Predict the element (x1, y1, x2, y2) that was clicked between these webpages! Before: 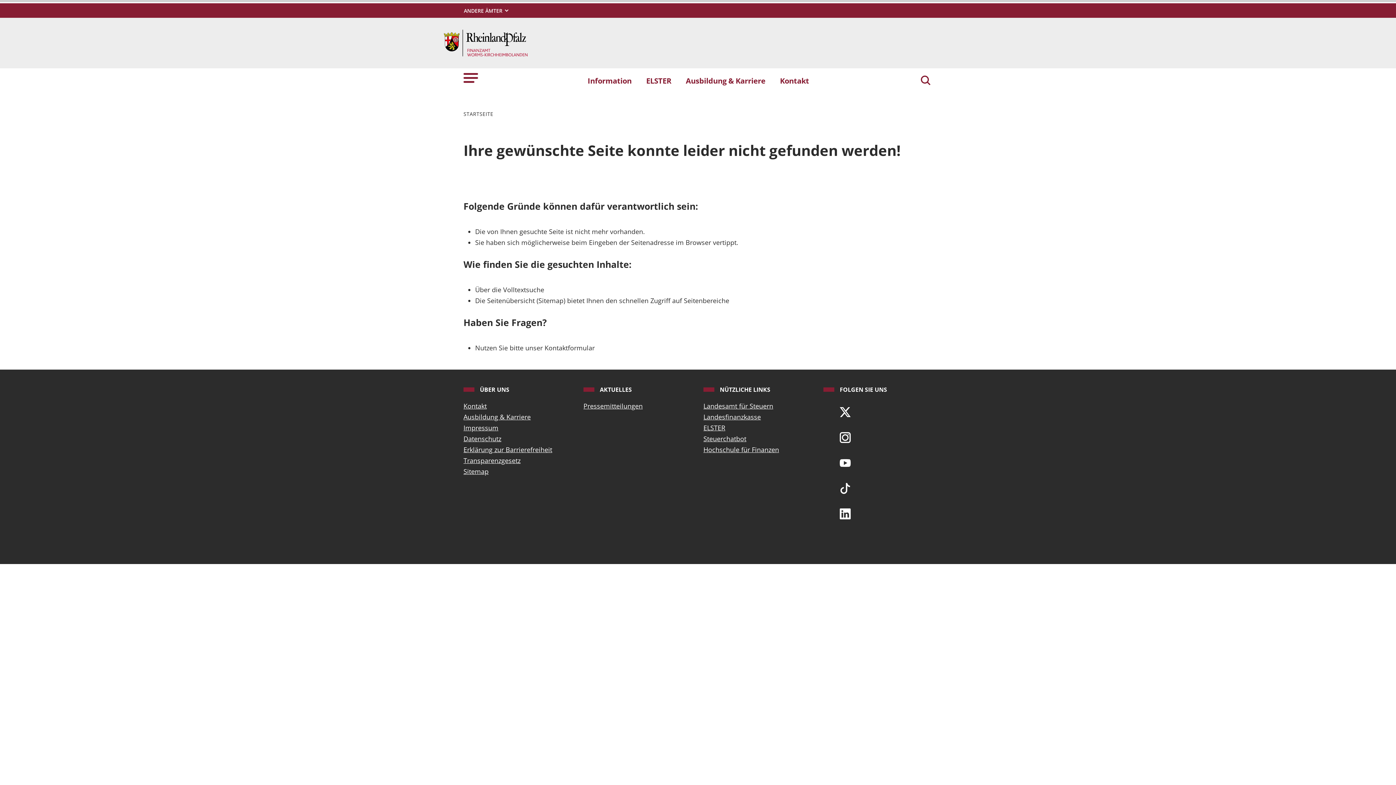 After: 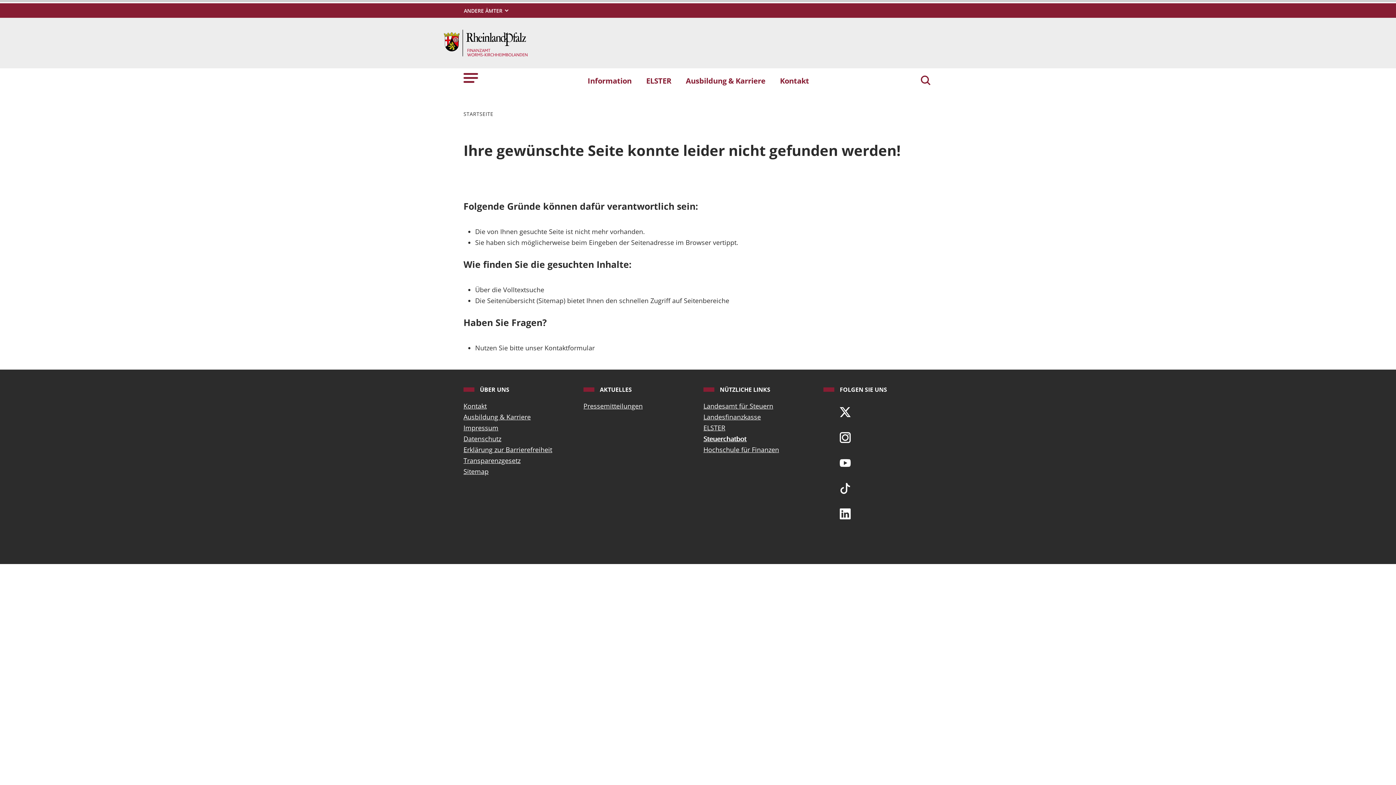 Action: label: Steuerchatbot bbox: (703, 433, 812, 444)